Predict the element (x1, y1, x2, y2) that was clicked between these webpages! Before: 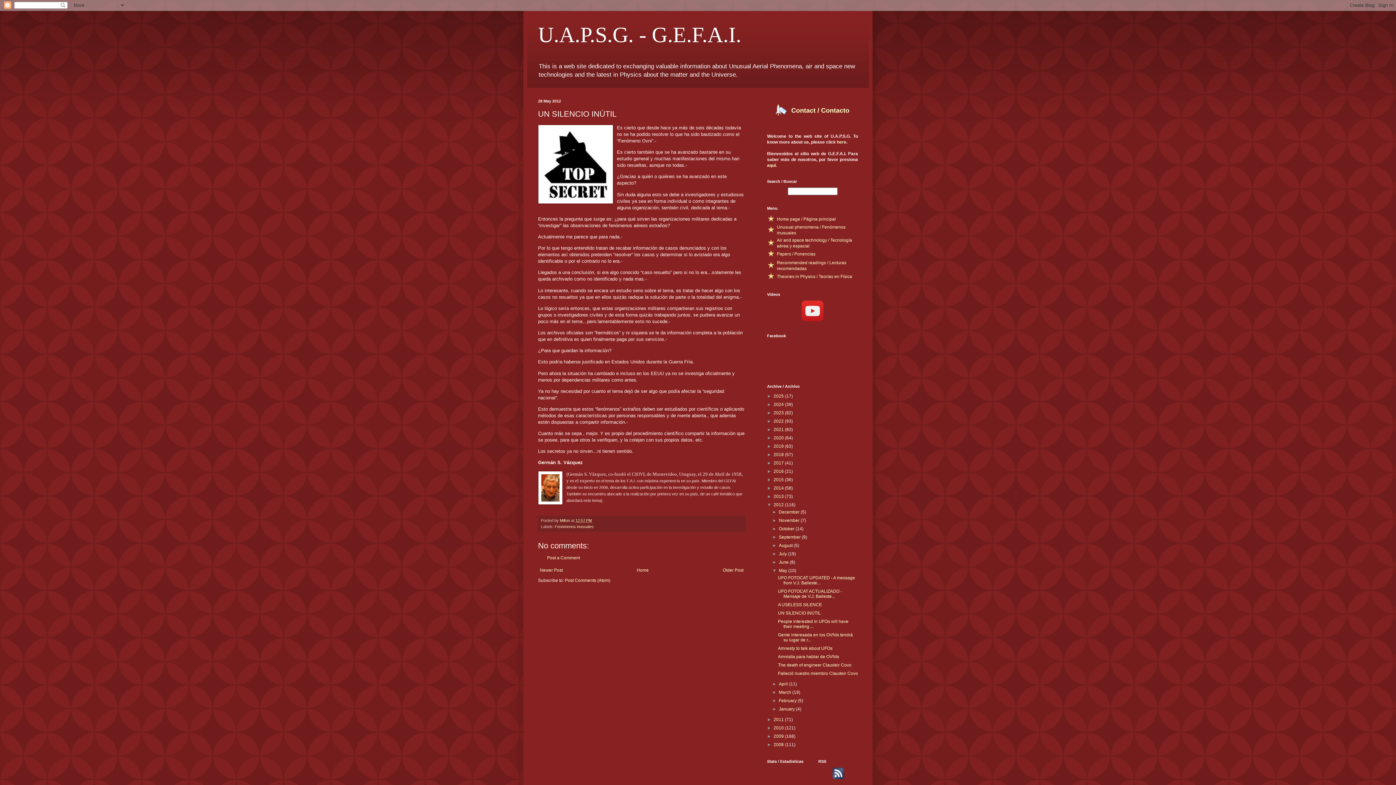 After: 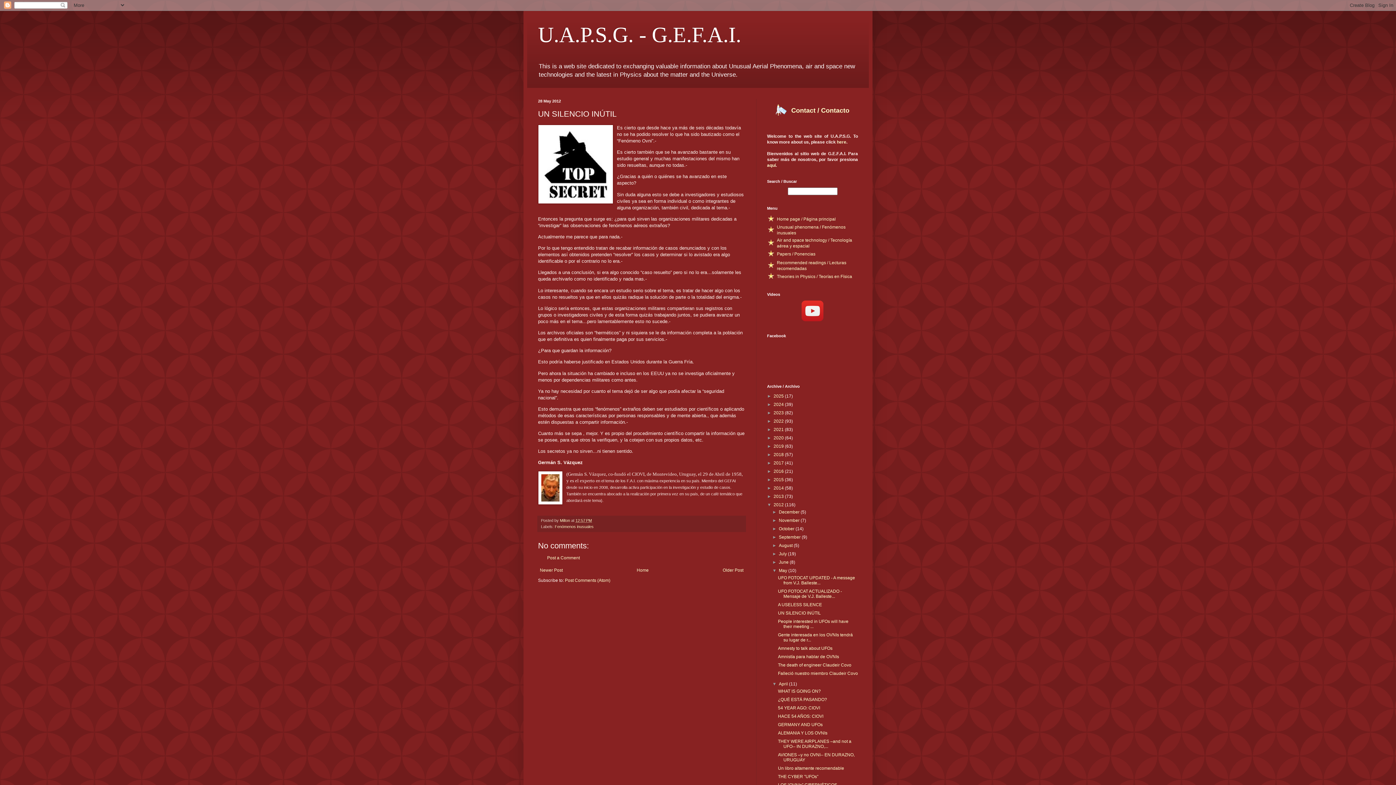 Action: bbox: (772, 681, 779, 687) label: ►  